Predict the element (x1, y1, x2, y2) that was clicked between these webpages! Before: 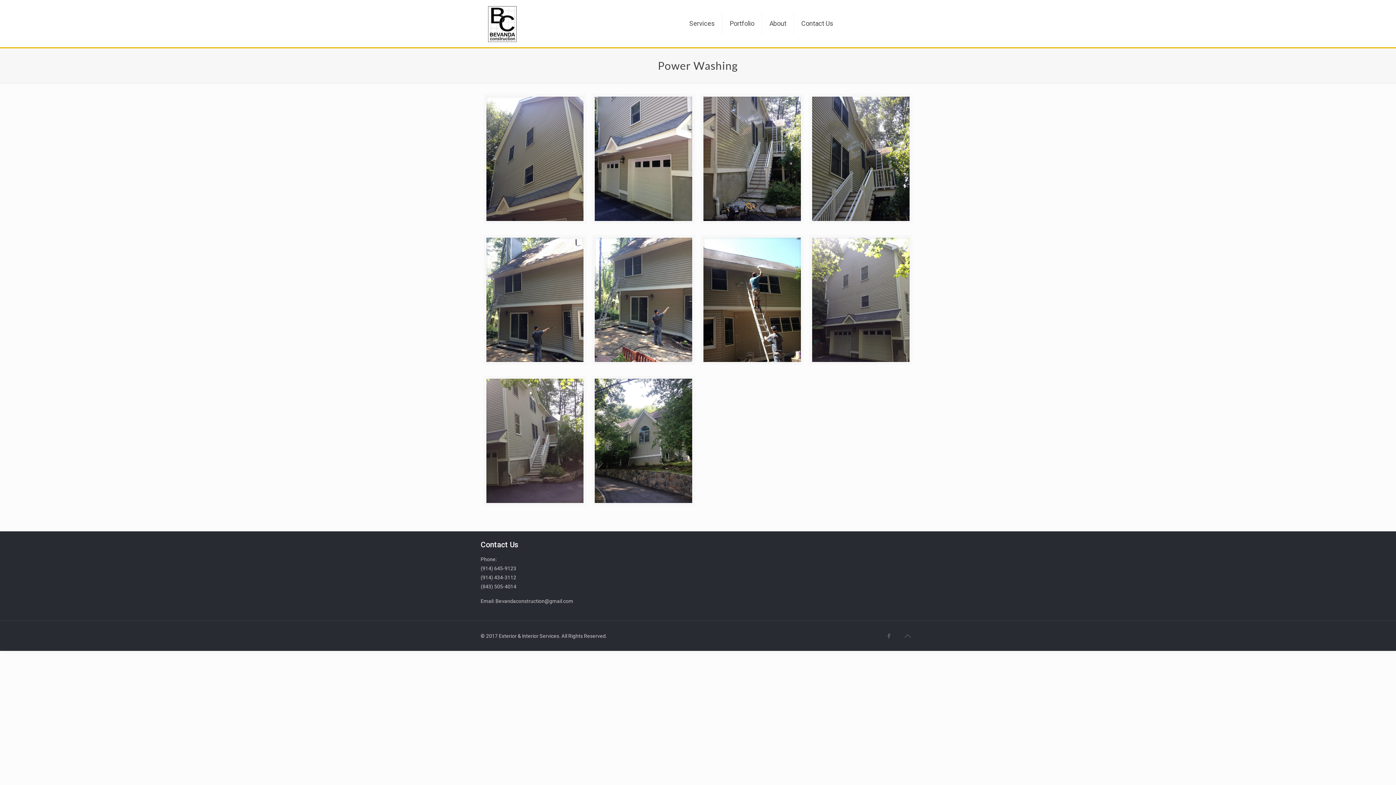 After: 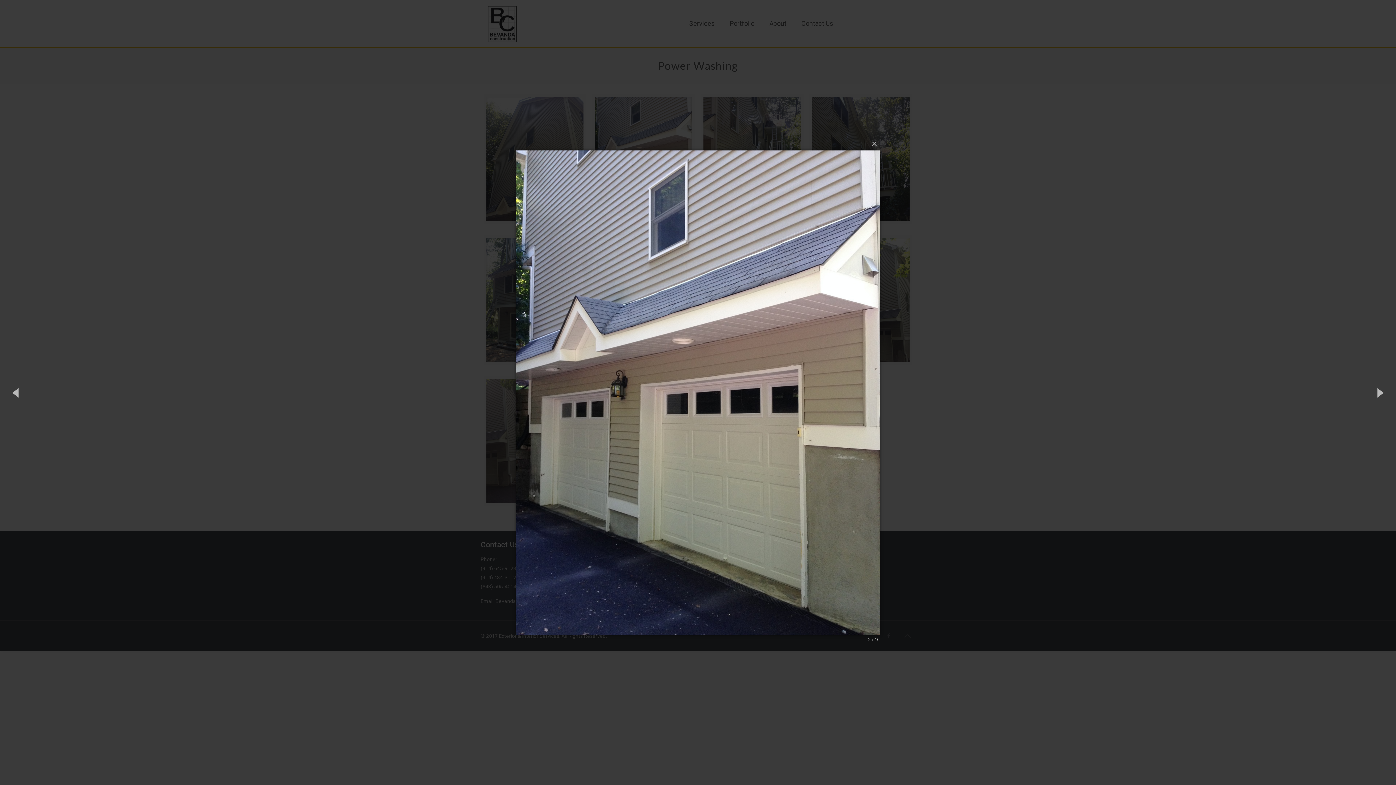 Action: bbox: (595, 96, 692, 226)